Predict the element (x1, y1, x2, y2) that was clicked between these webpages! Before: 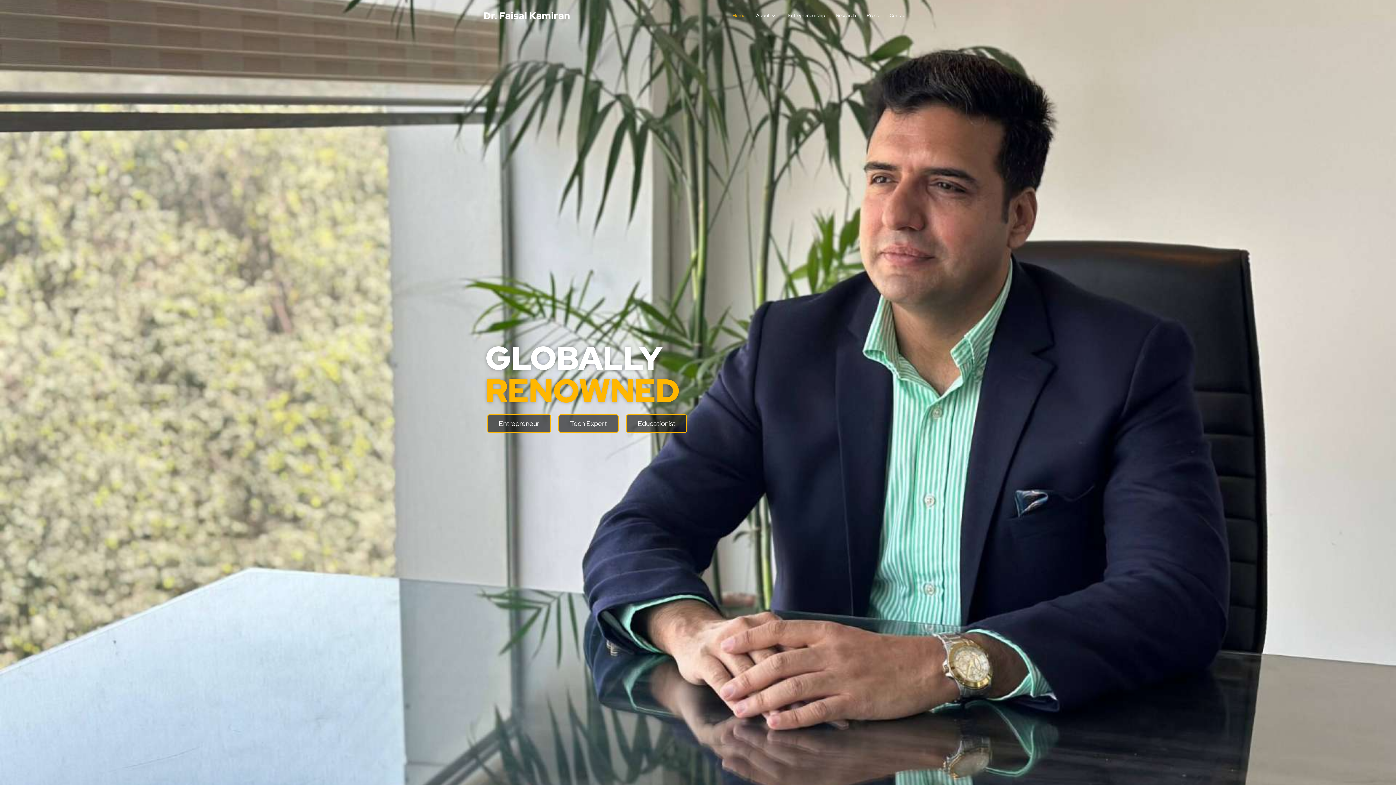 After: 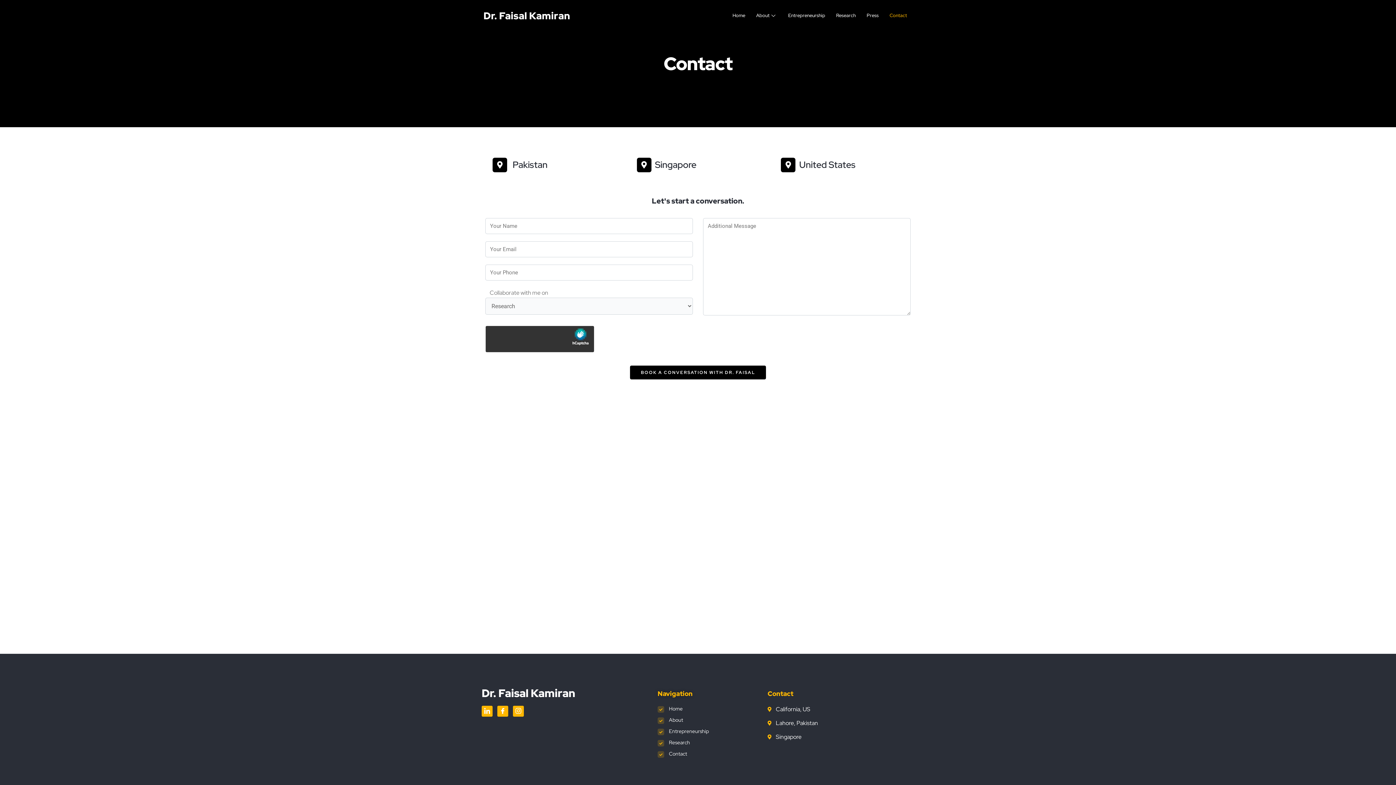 Action: label: Contact bbox: (884, 6, 912, 24)